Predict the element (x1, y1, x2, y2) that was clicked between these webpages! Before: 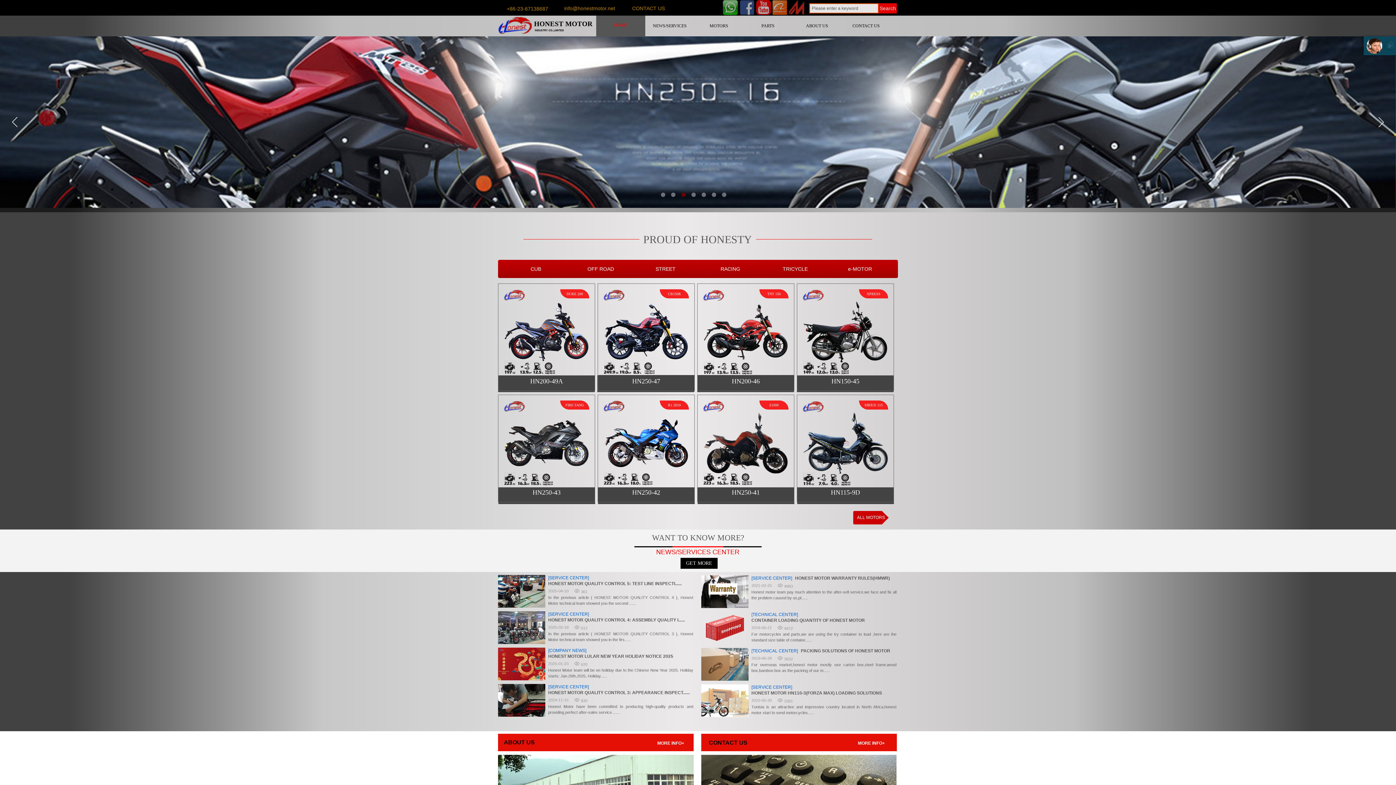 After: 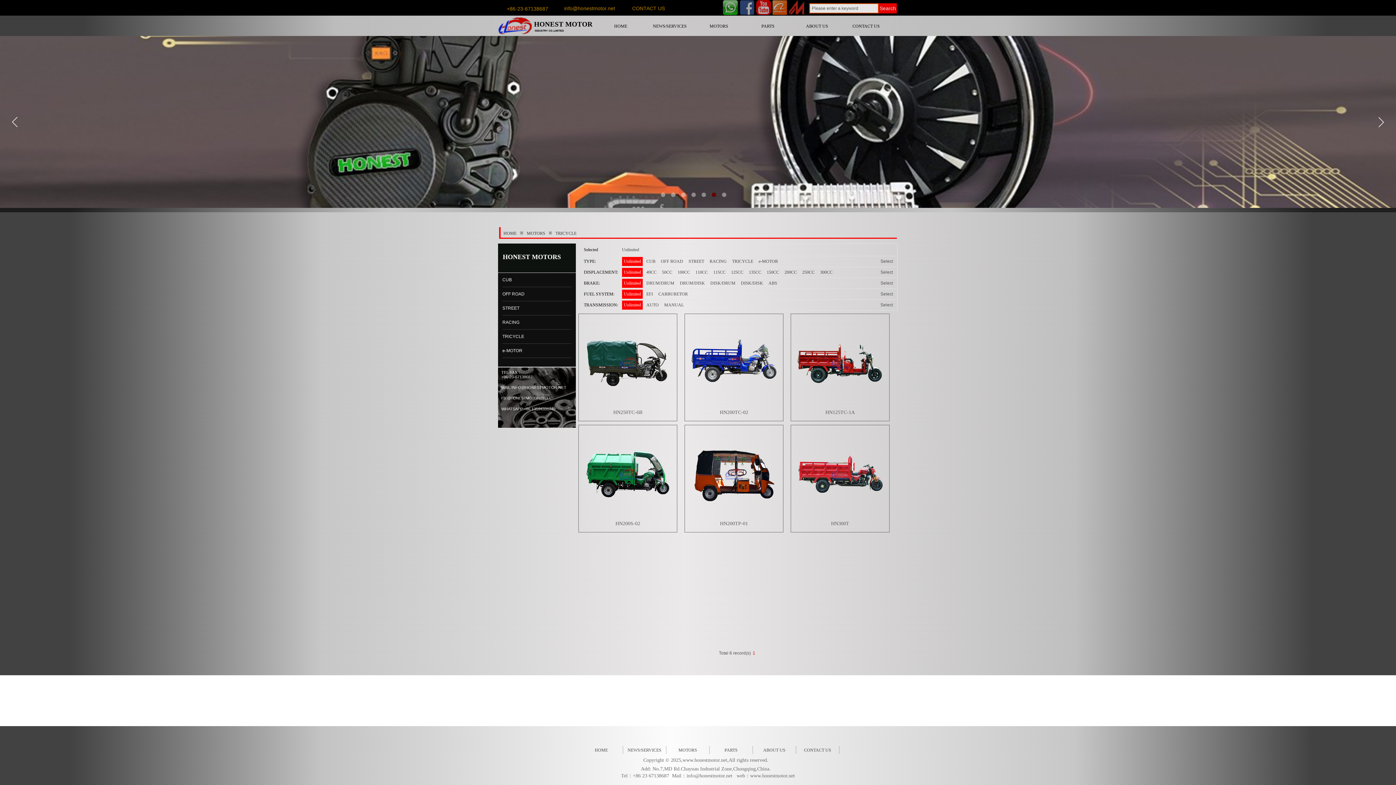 Action: bbox: (763, 260, 827, 278) label: TRICYCLE